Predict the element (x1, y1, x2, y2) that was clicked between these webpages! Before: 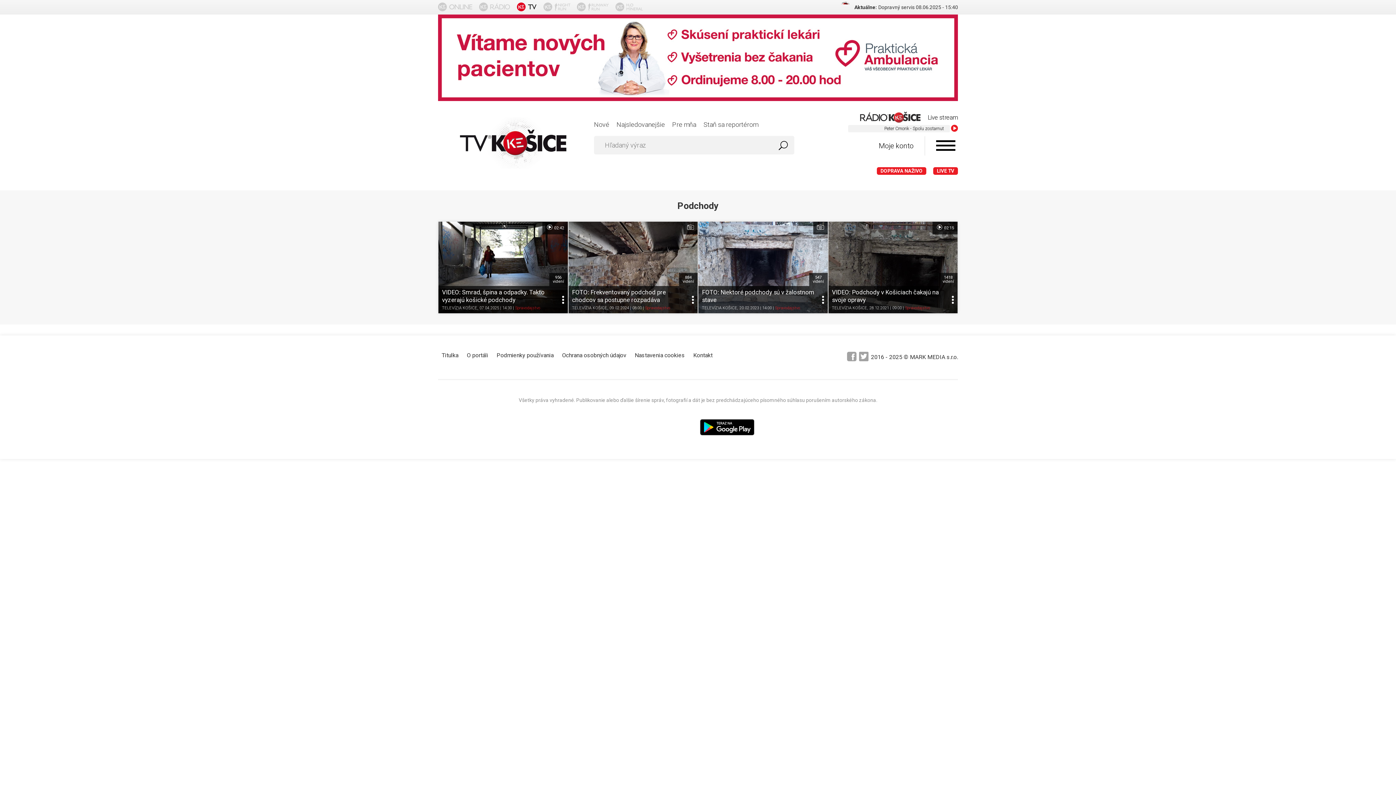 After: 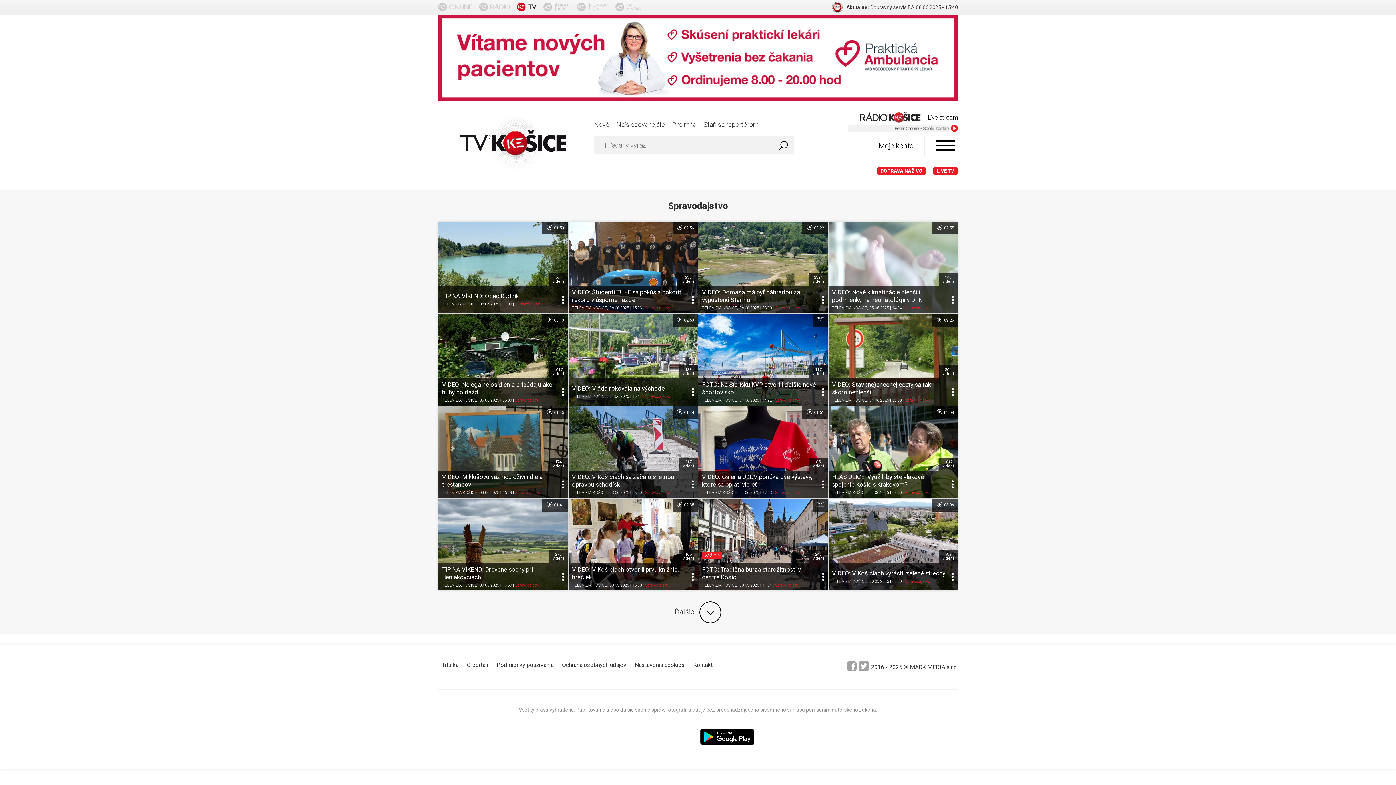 Action: label: Spravodajstvo bbox: (905, 305, 930, 310)